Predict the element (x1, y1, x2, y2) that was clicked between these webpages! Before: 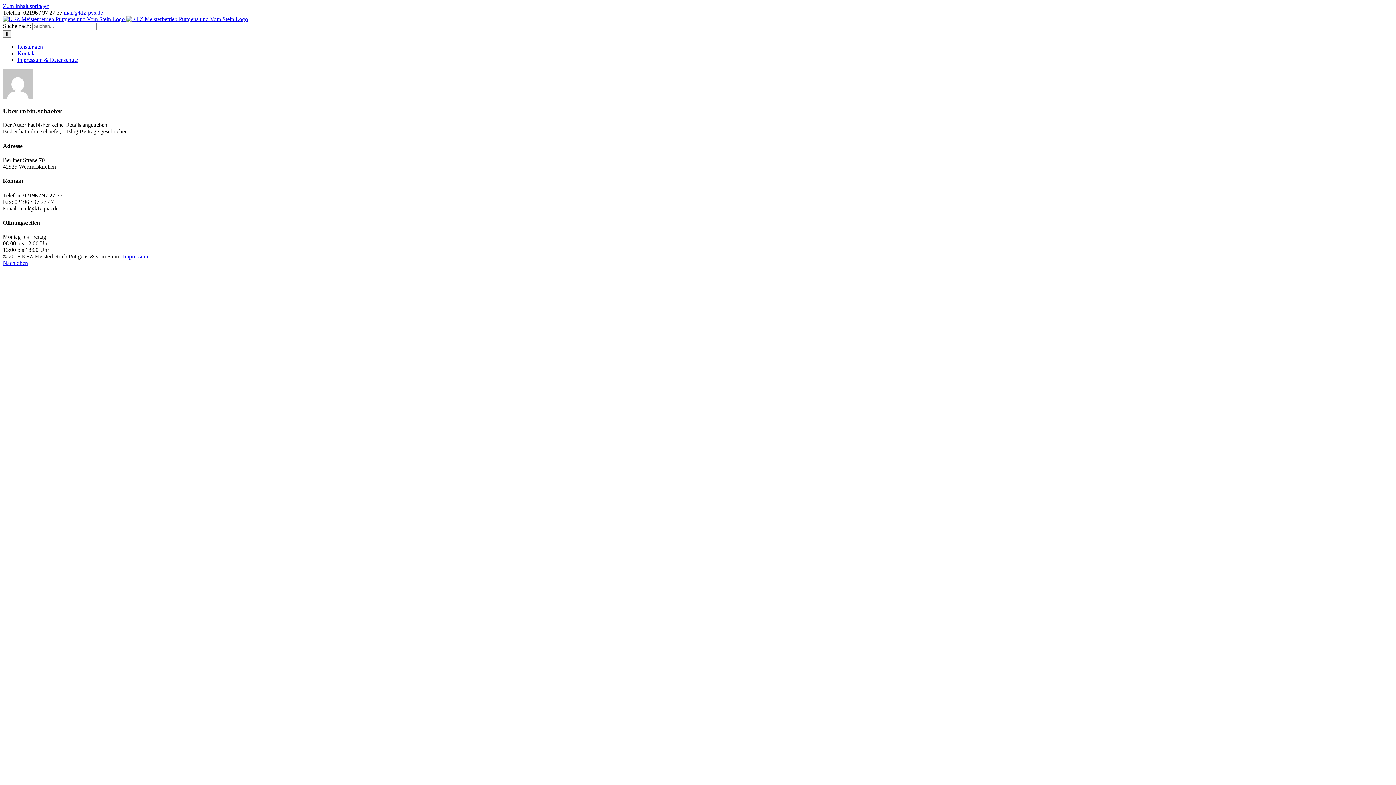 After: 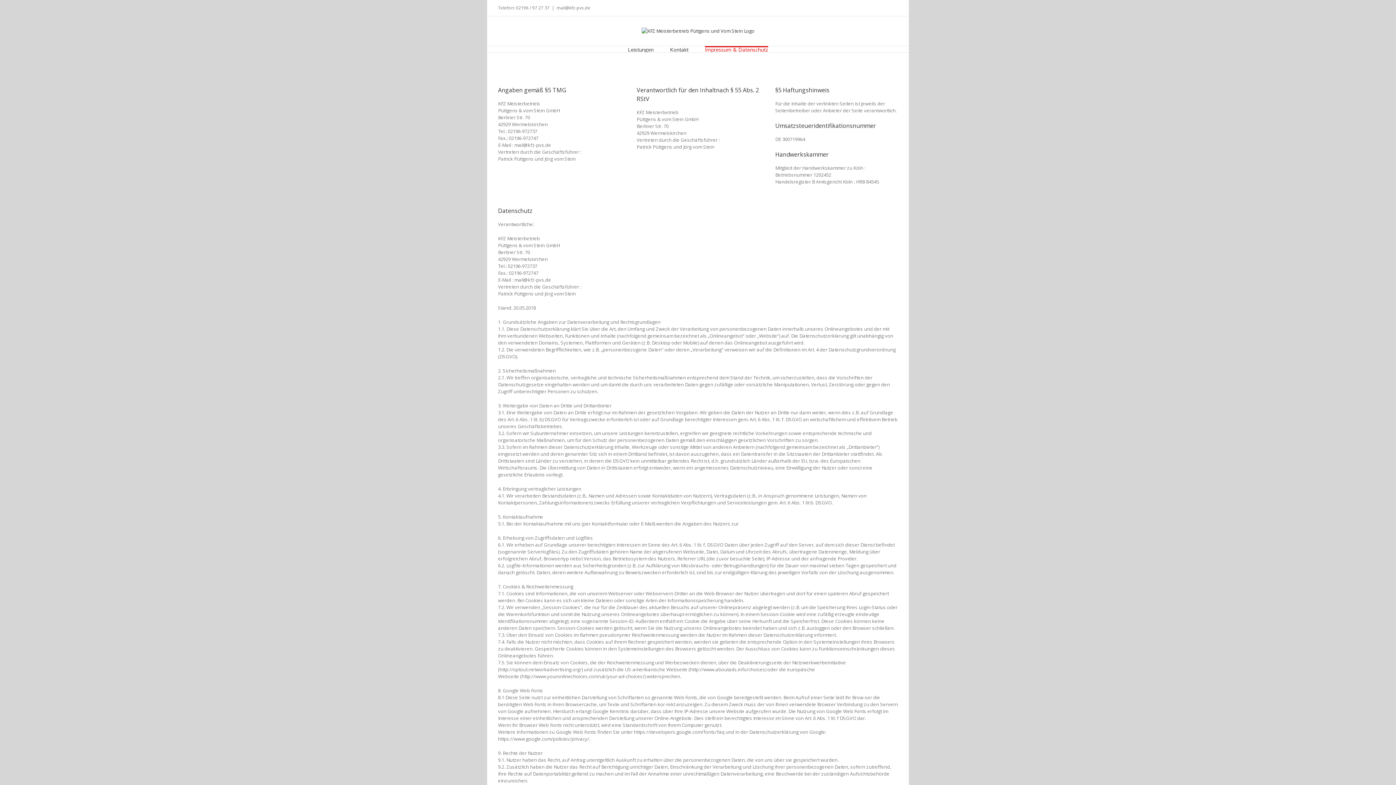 Action: bbox: (17, 56, 78, 62) label: Impressum & Datenschutz